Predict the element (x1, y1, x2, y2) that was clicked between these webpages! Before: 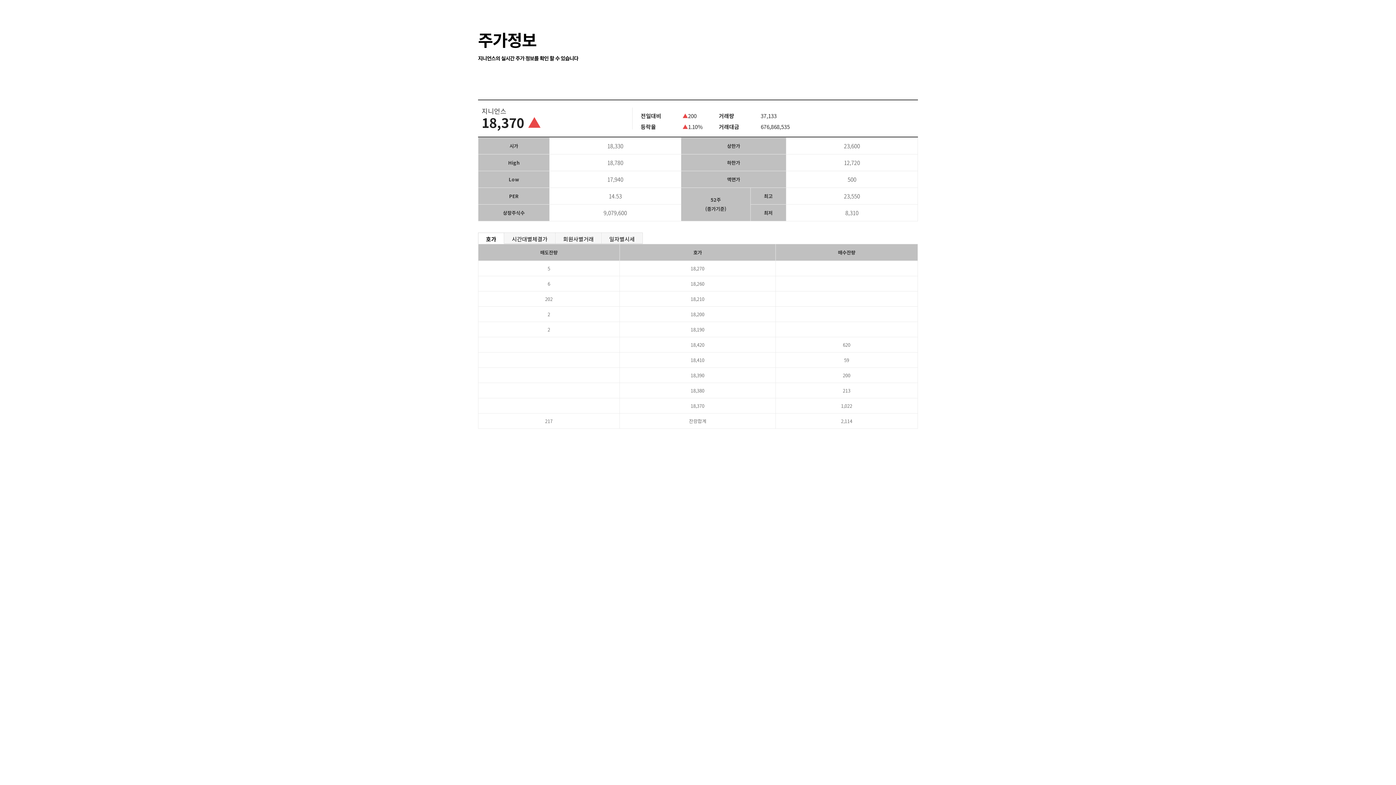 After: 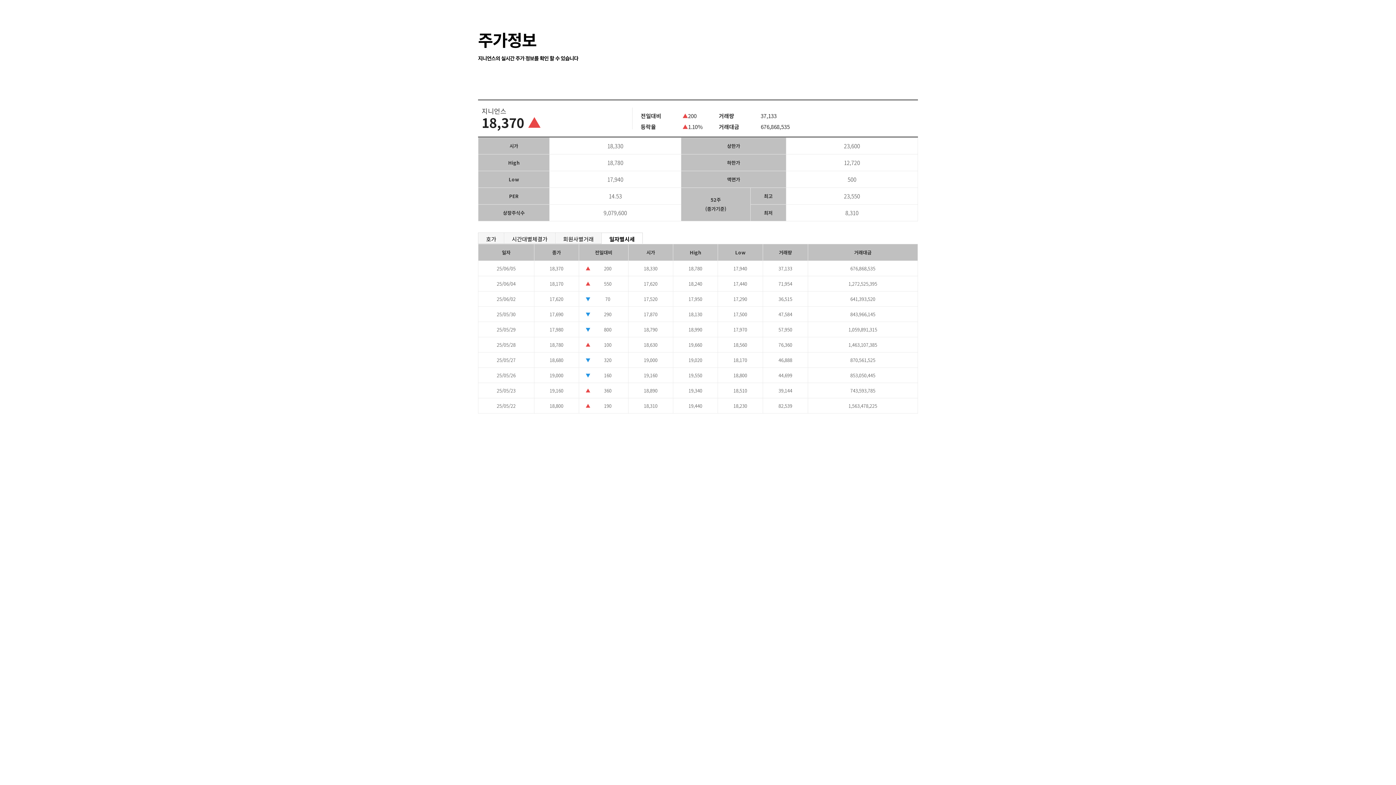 Action: bbox: (601, 233, 642, 245) label: 일자별시세